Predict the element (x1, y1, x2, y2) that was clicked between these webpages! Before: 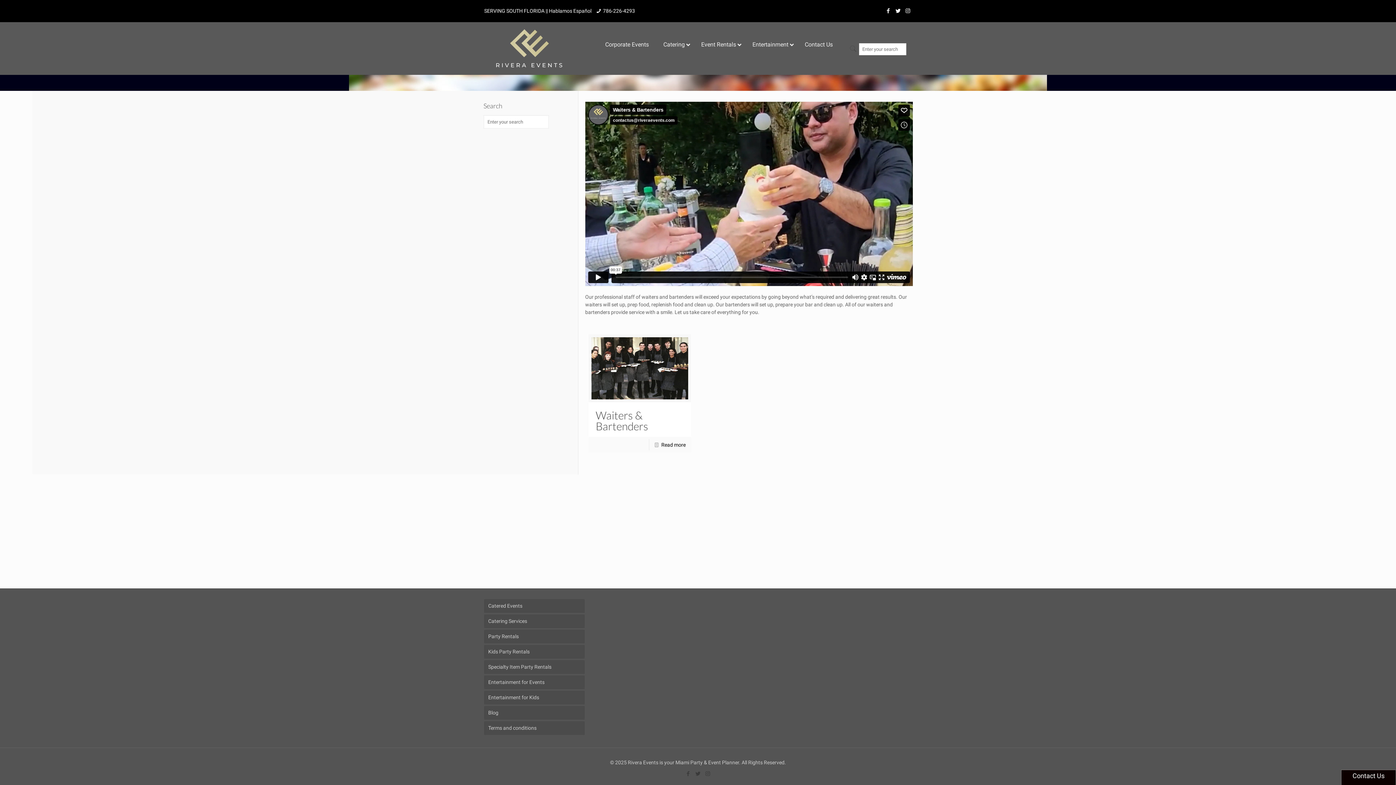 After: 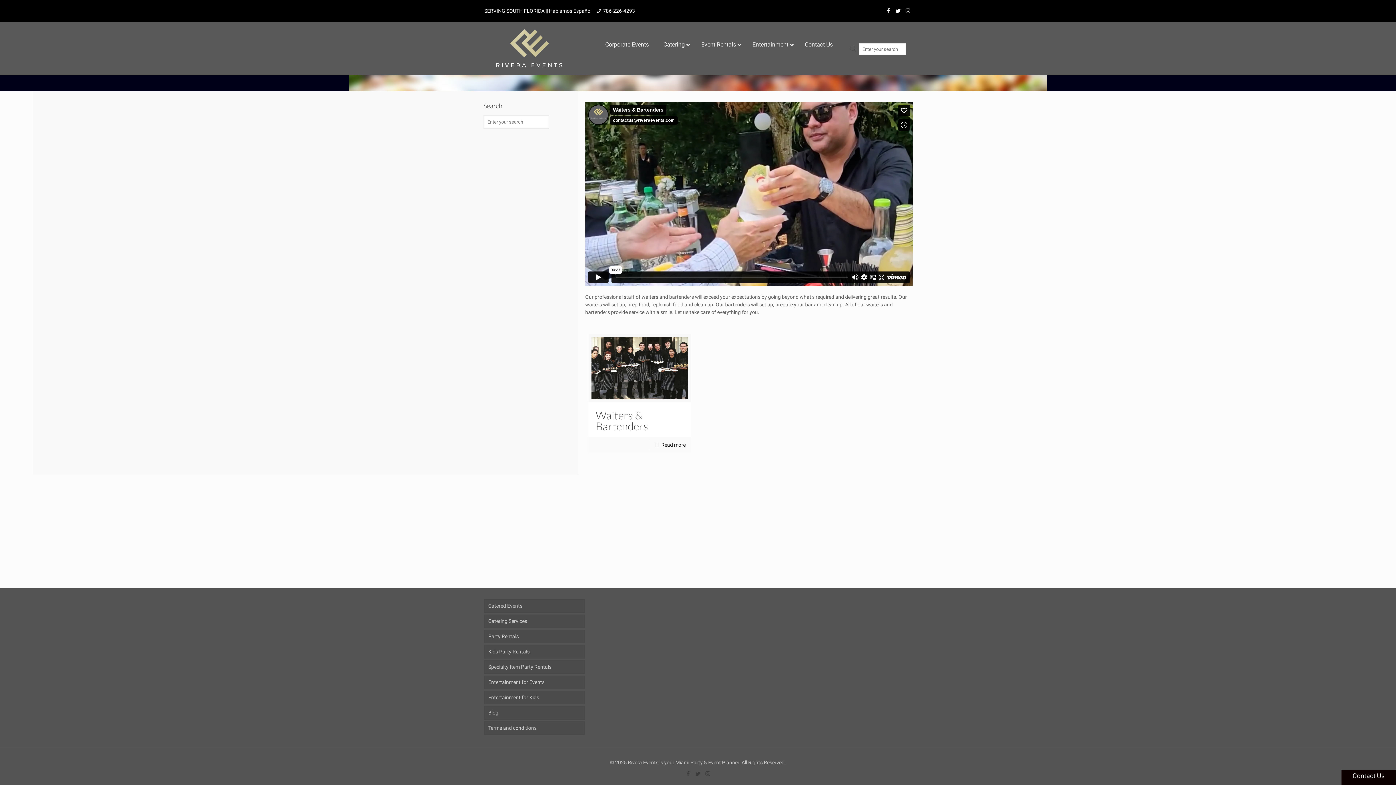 Action: bbox: (884, 7, 892, 14)